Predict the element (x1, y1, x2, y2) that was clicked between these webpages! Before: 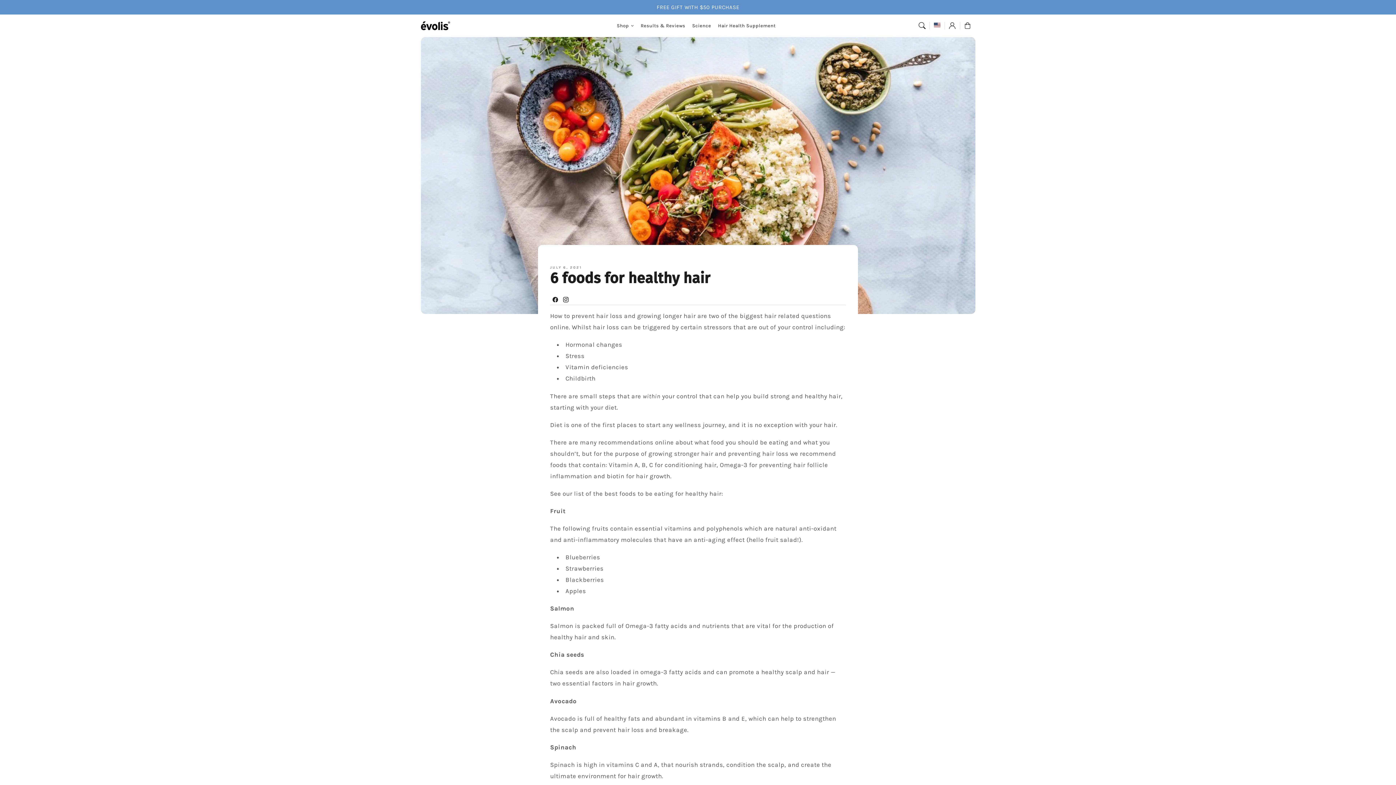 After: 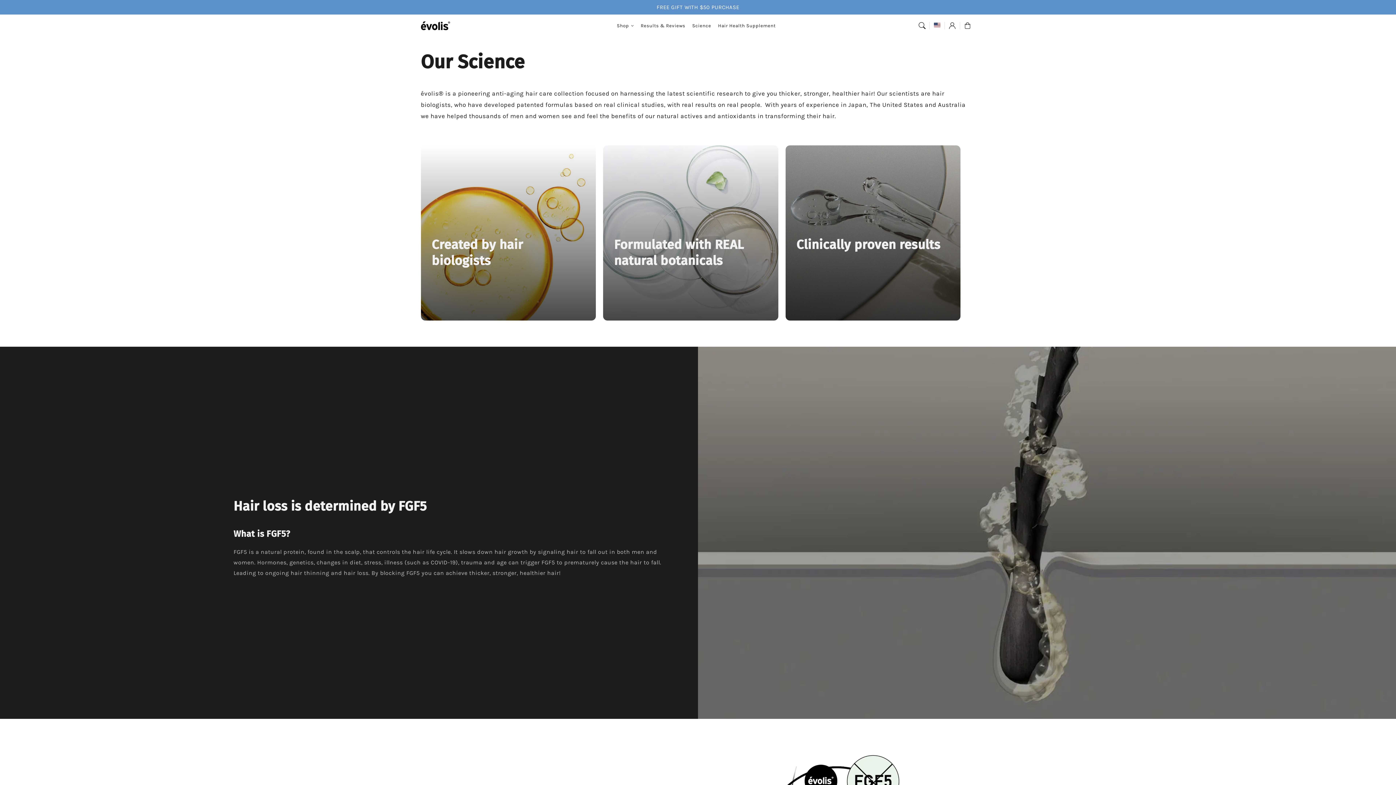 Action: label: Science bbox: (688, 18, 714, 32)